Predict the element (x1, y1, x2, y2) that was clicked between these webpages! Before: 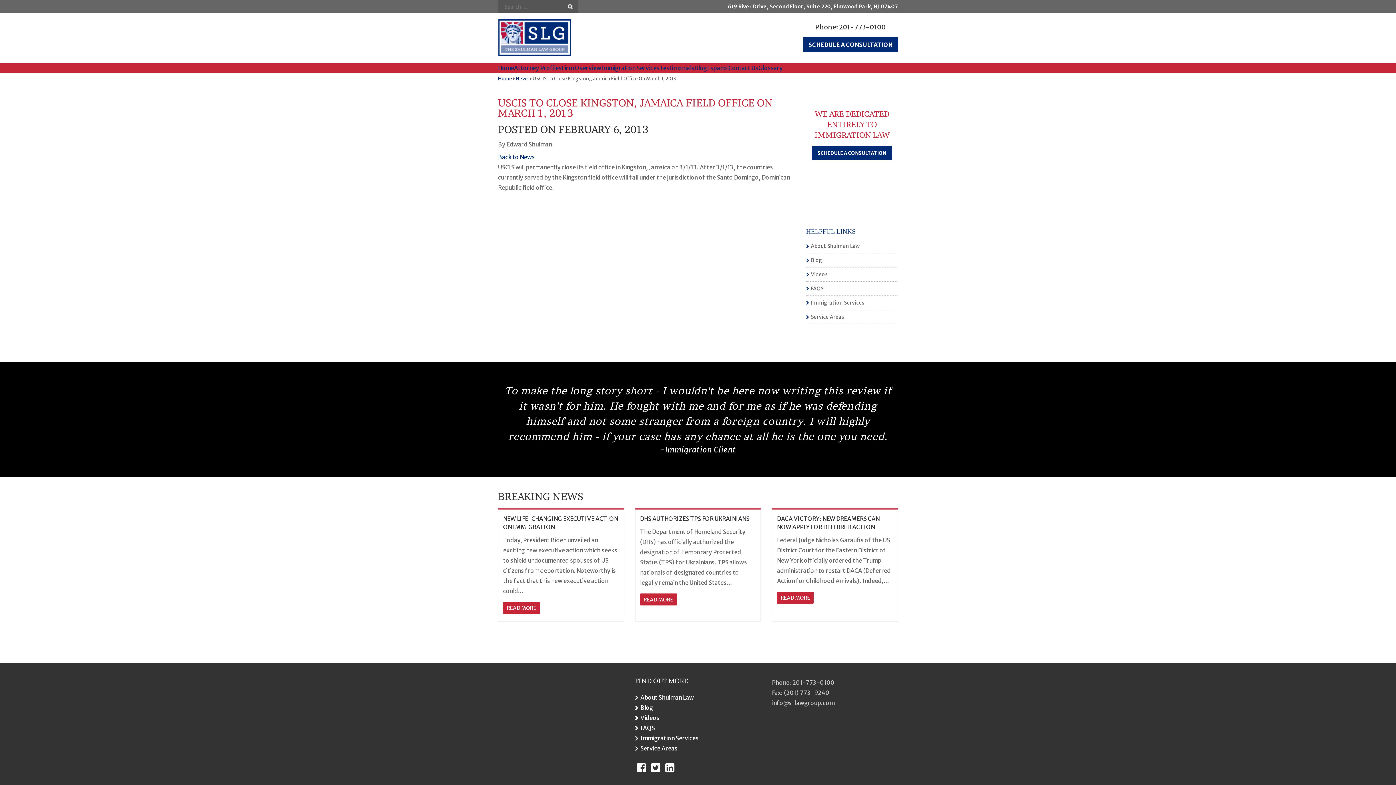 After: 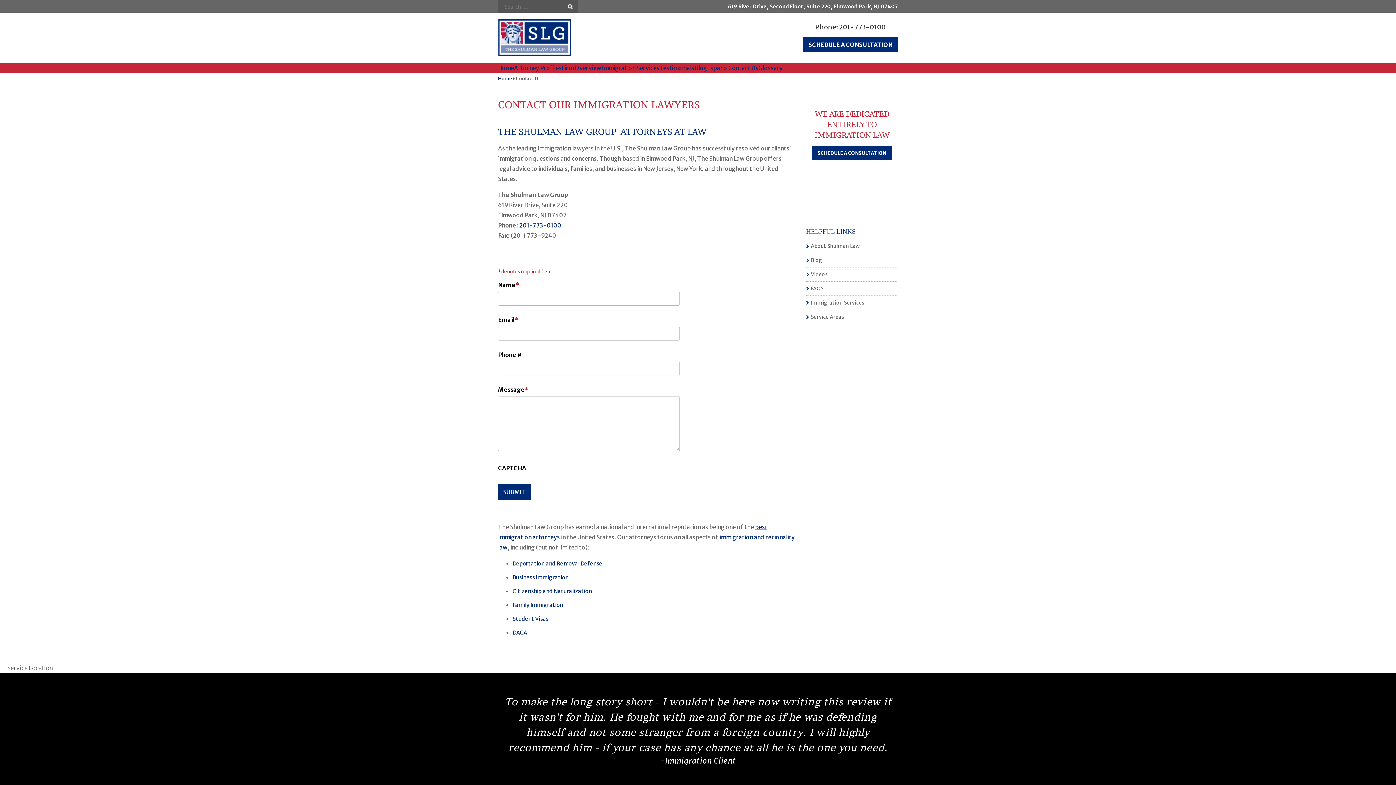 Action: bbox: (728, 62, 758, 73) label: Contact Us